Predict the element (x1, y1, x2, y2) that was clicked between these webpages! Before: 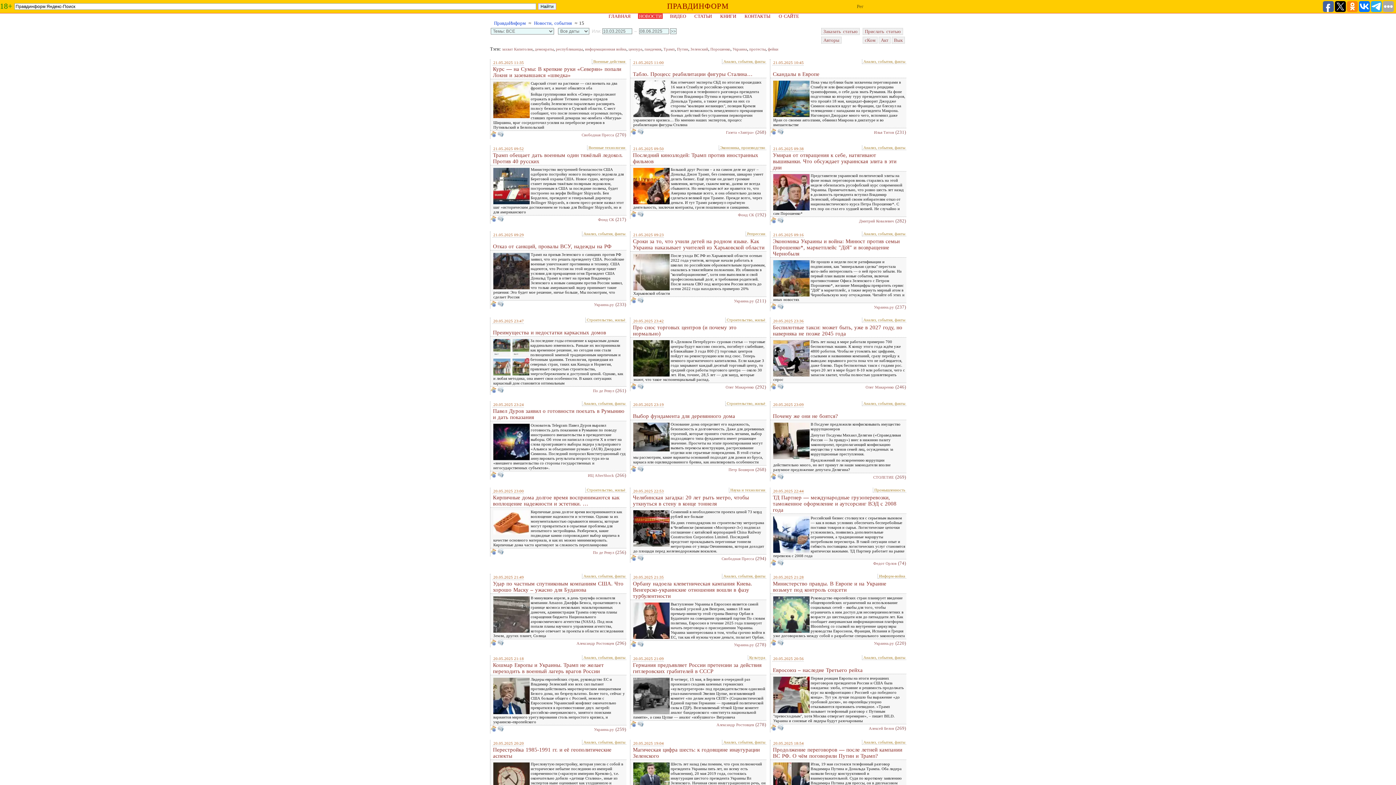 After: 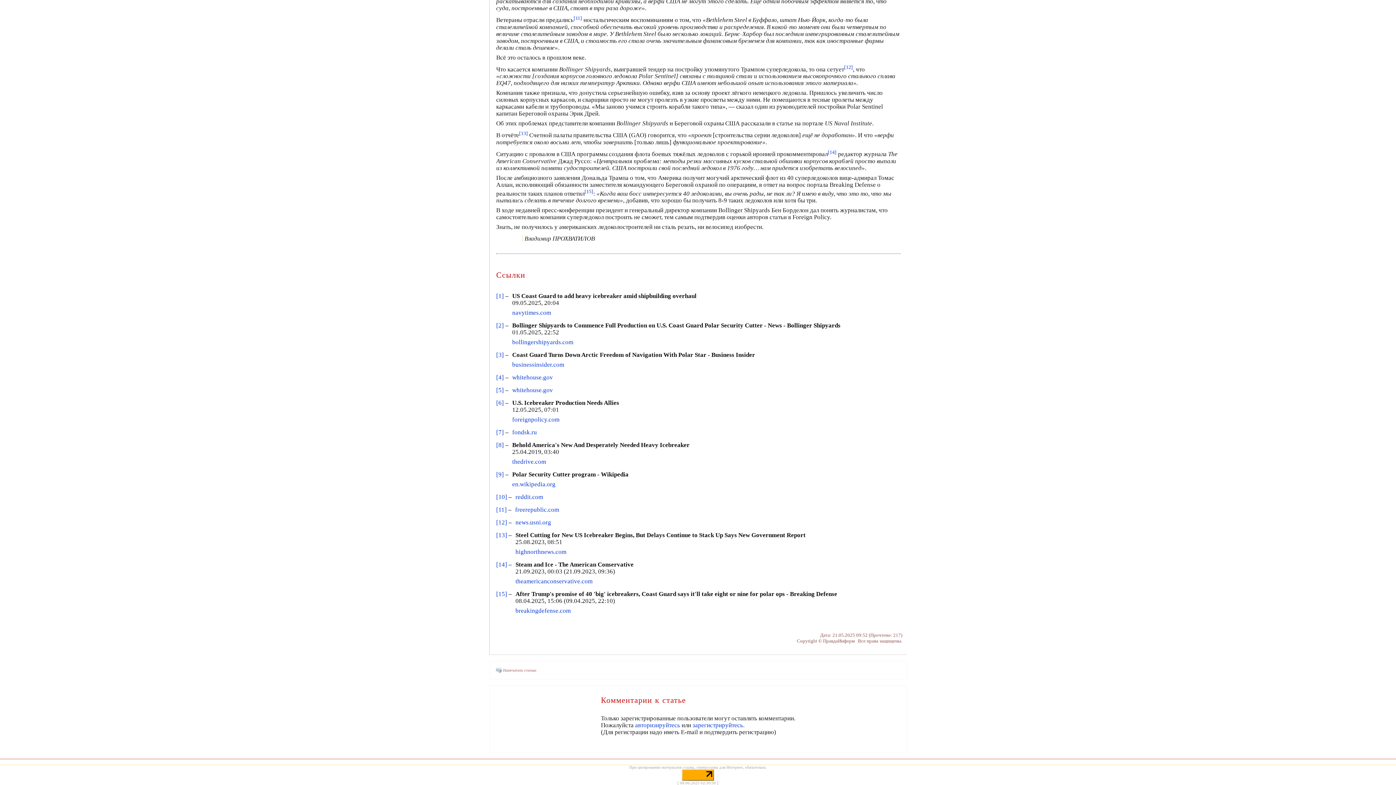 Action: bbox: (490, 218, 496, 222)